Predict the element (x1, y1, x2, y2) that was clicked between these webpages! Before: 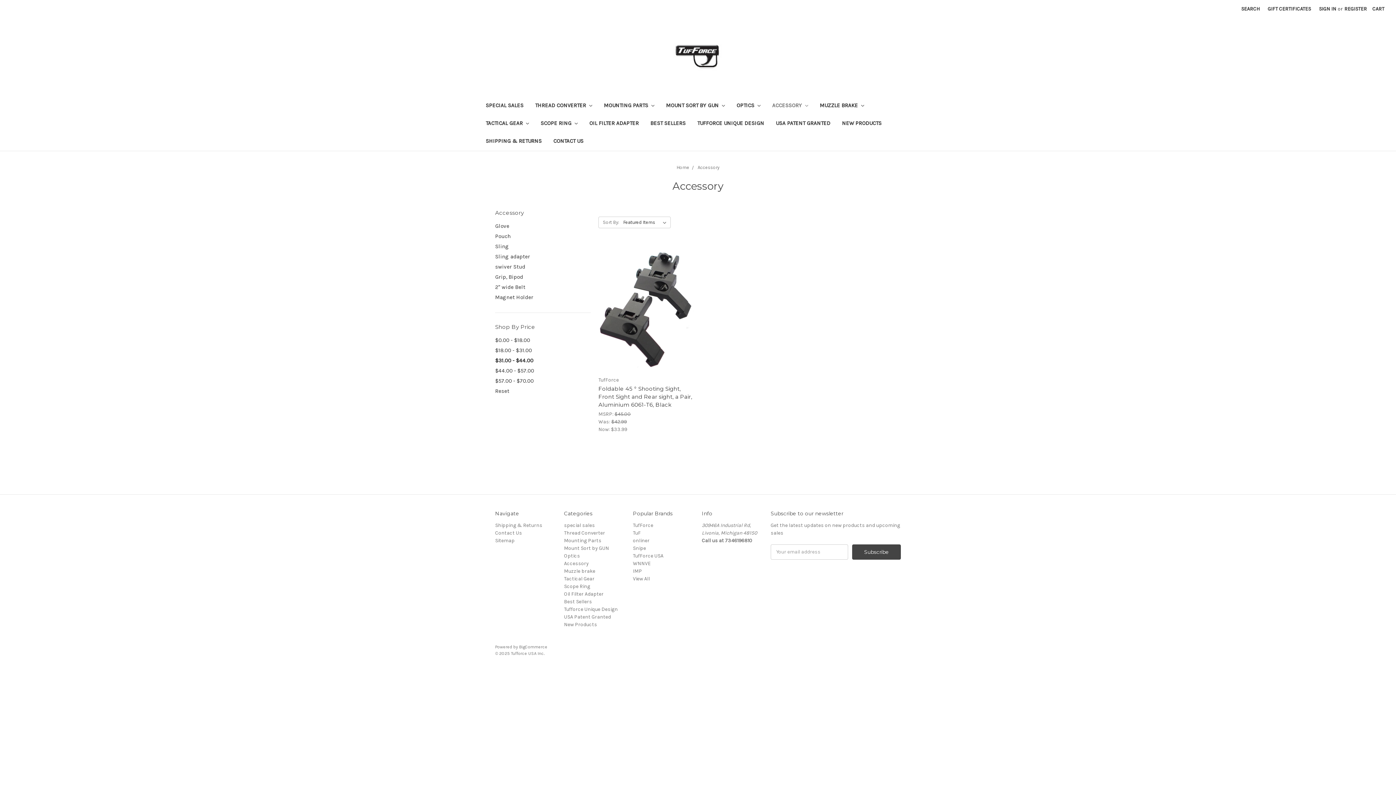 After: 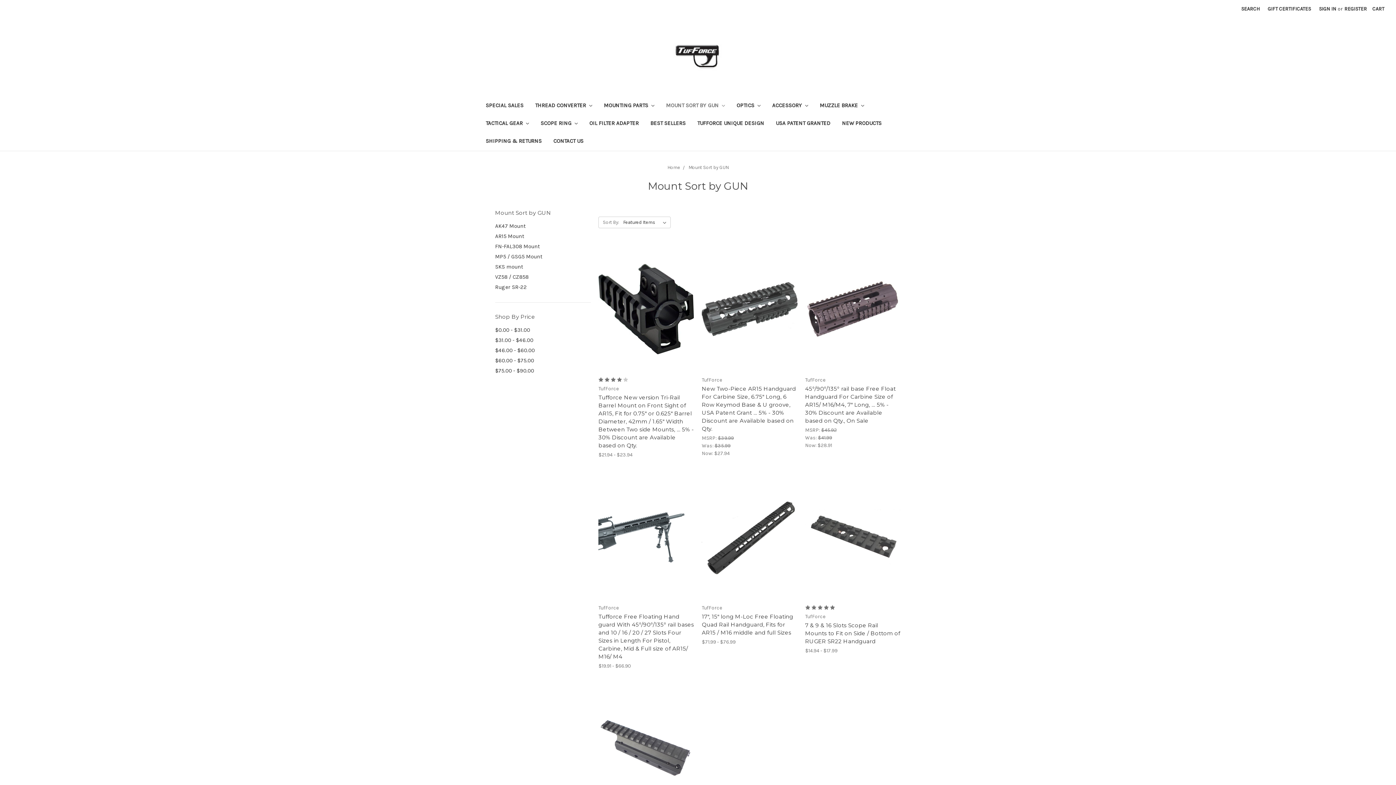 Action: label: Mount Sort by GUN bbox: (564, 545, 609, 551)